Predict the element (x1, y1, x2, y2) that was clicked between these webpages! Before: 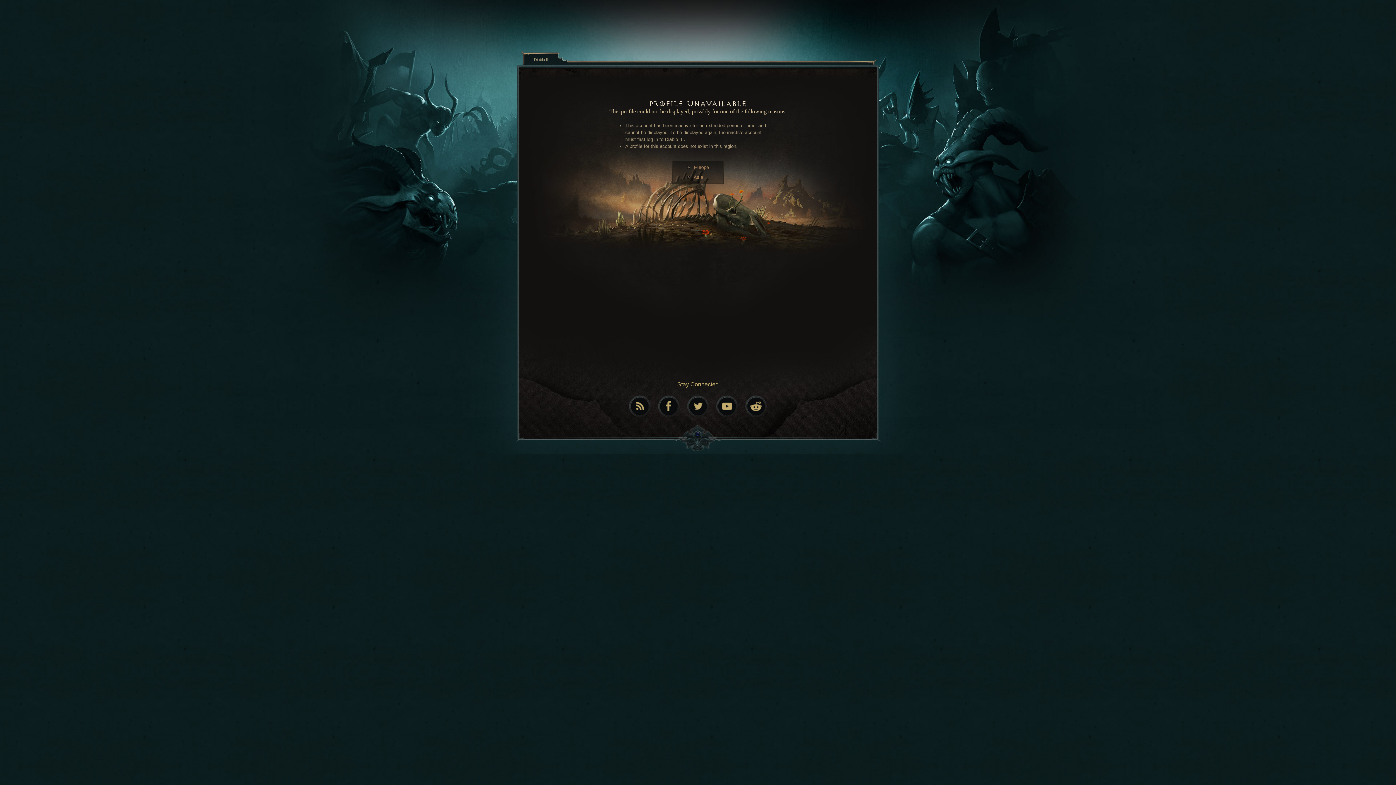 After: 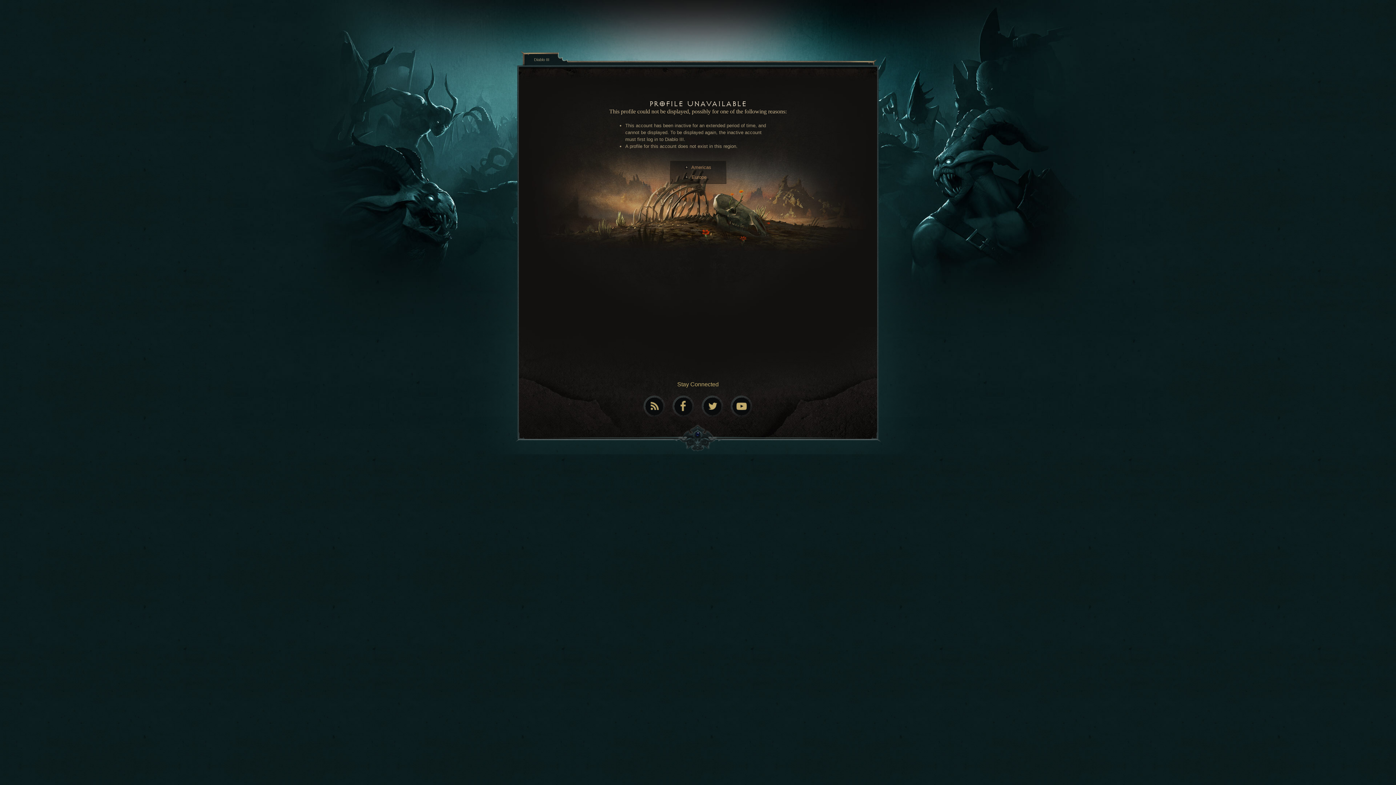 Action: label: Asia bbox: (693, 174, 703, 180)